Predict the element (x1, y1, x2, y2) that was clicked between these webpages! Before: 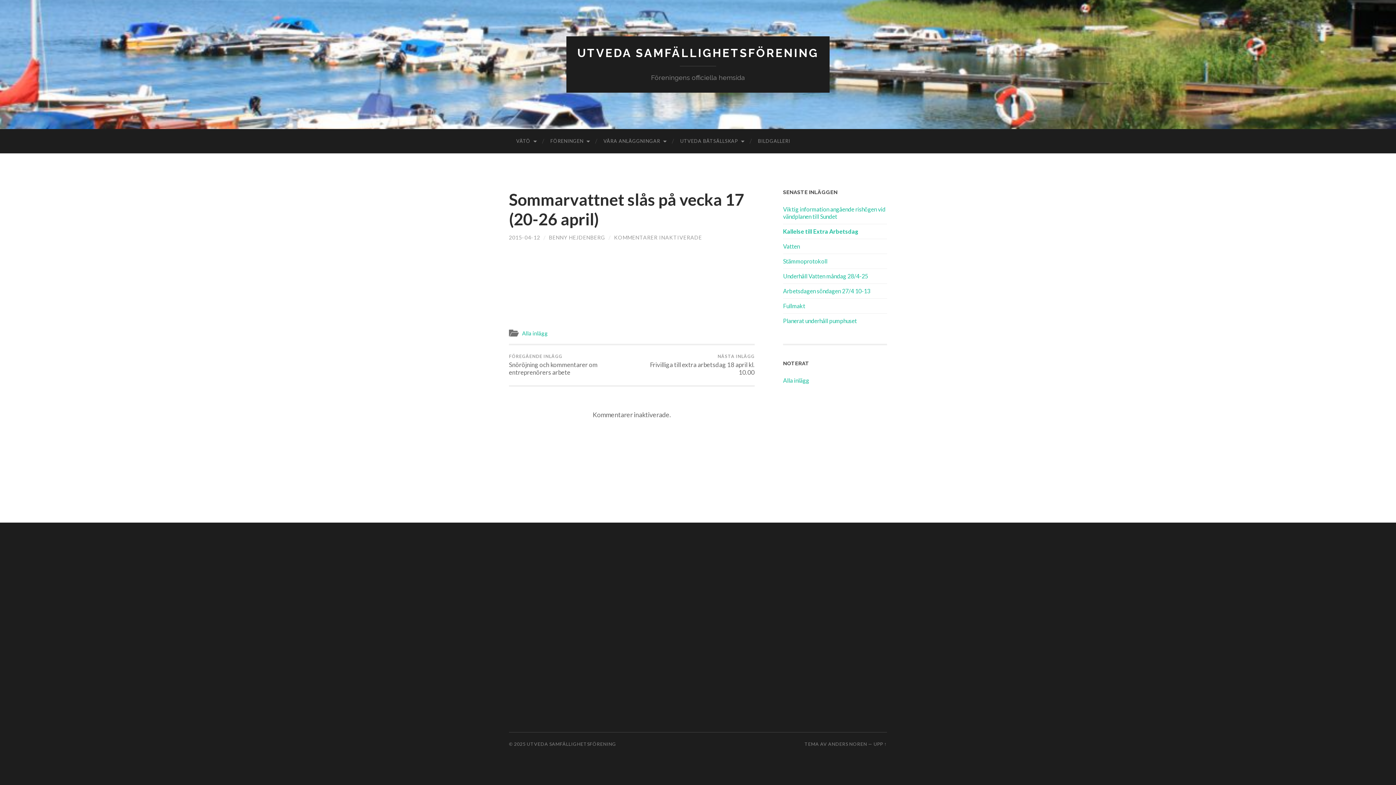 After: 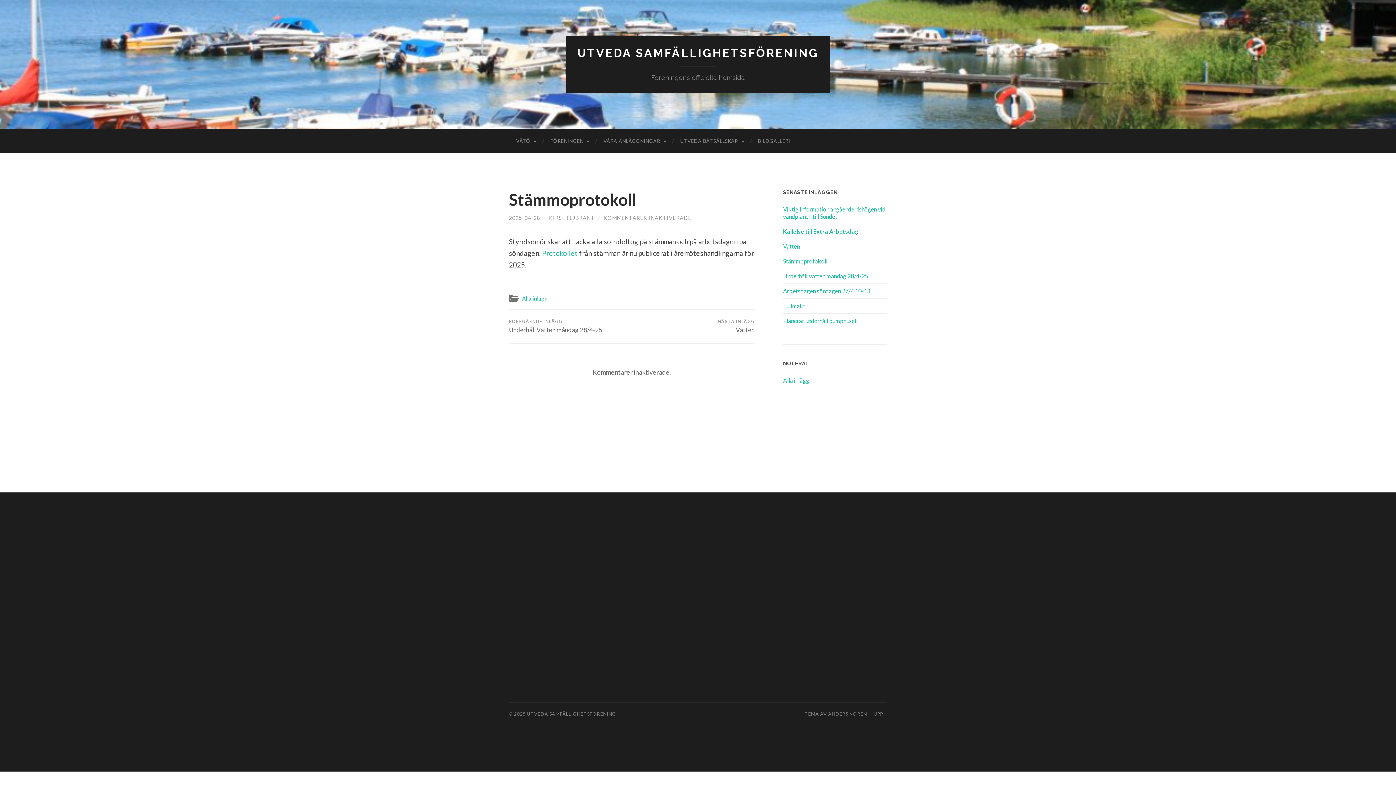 Action: bbox: (783, 257, 827, 264) label: Stämmoprotokoll